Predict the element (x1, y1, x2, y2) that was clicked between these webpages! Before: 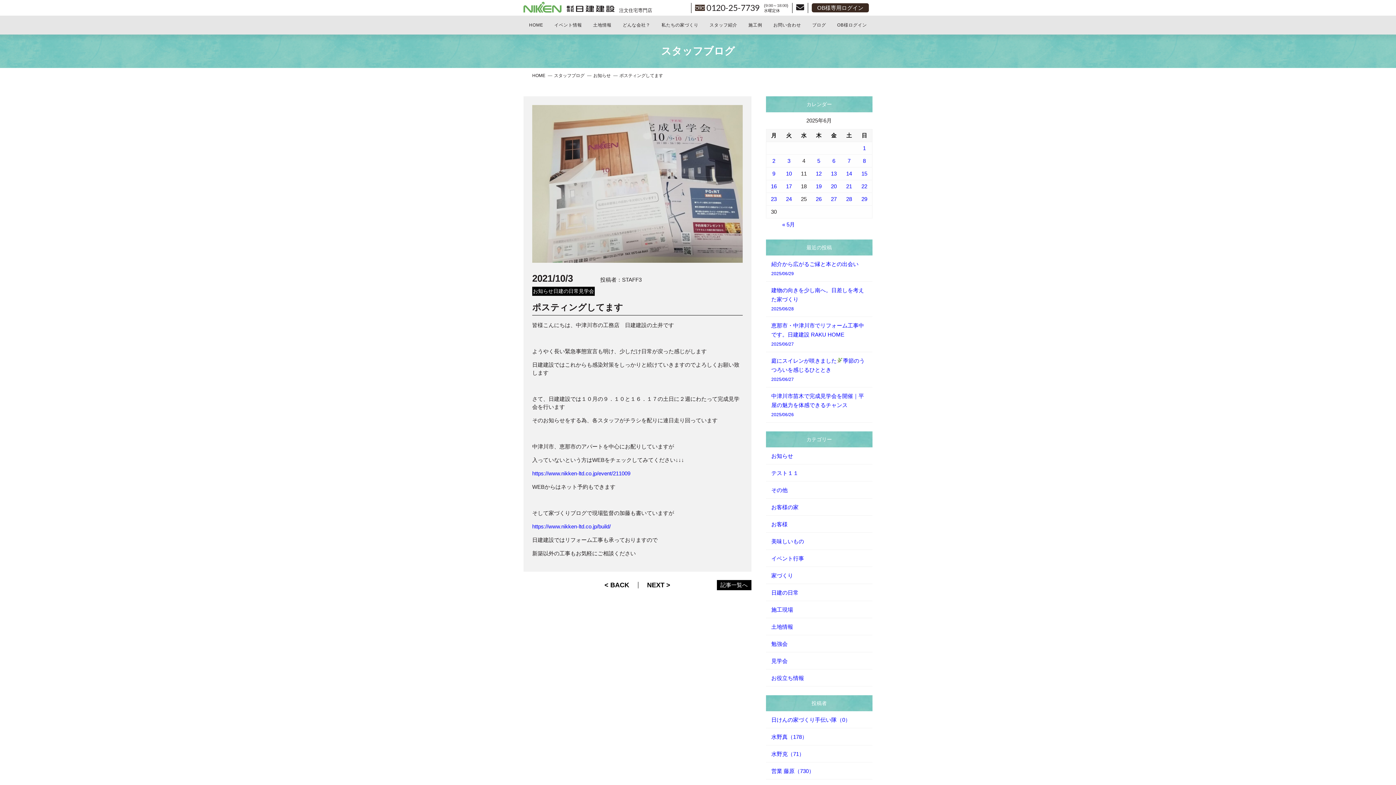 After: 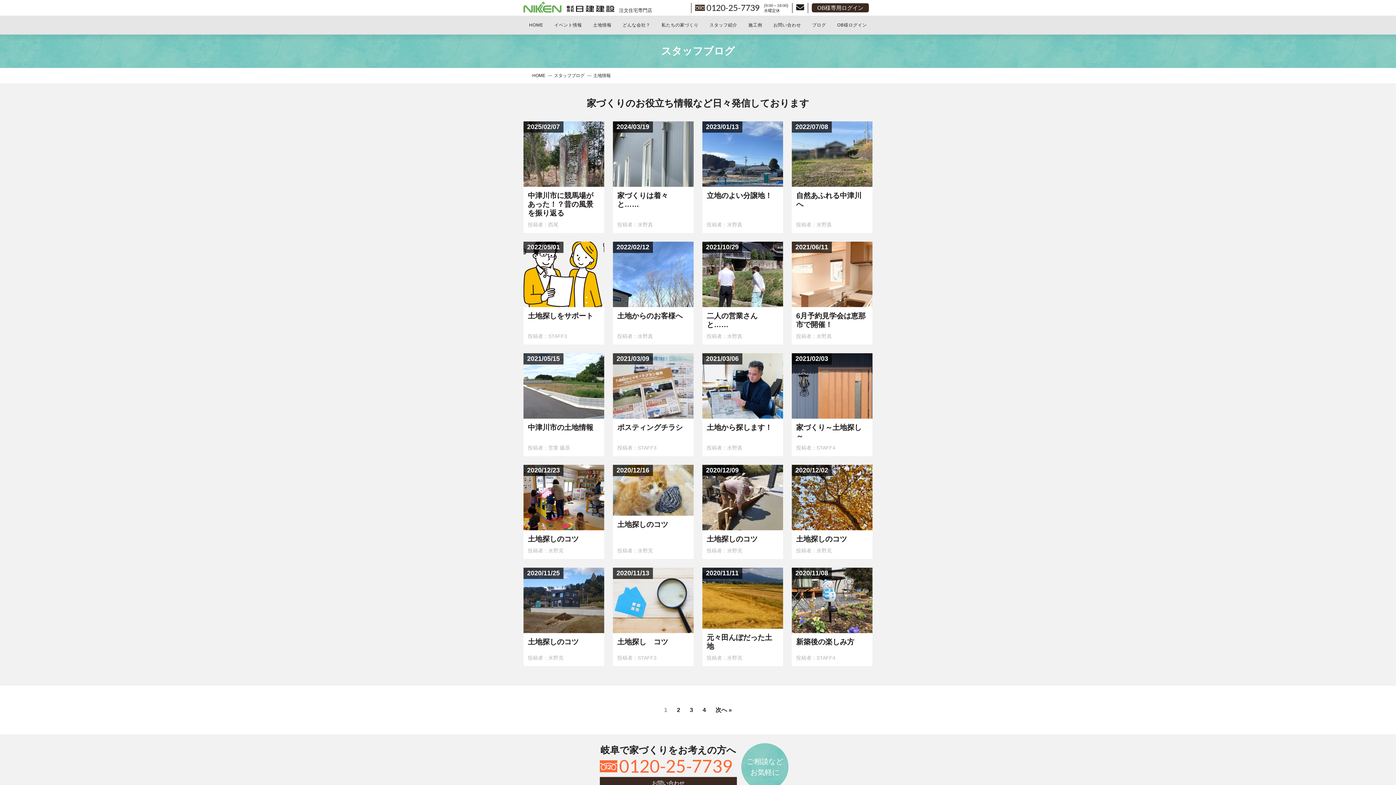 Action: label: 土地情報 bbox: (766, 618, 872, 635)